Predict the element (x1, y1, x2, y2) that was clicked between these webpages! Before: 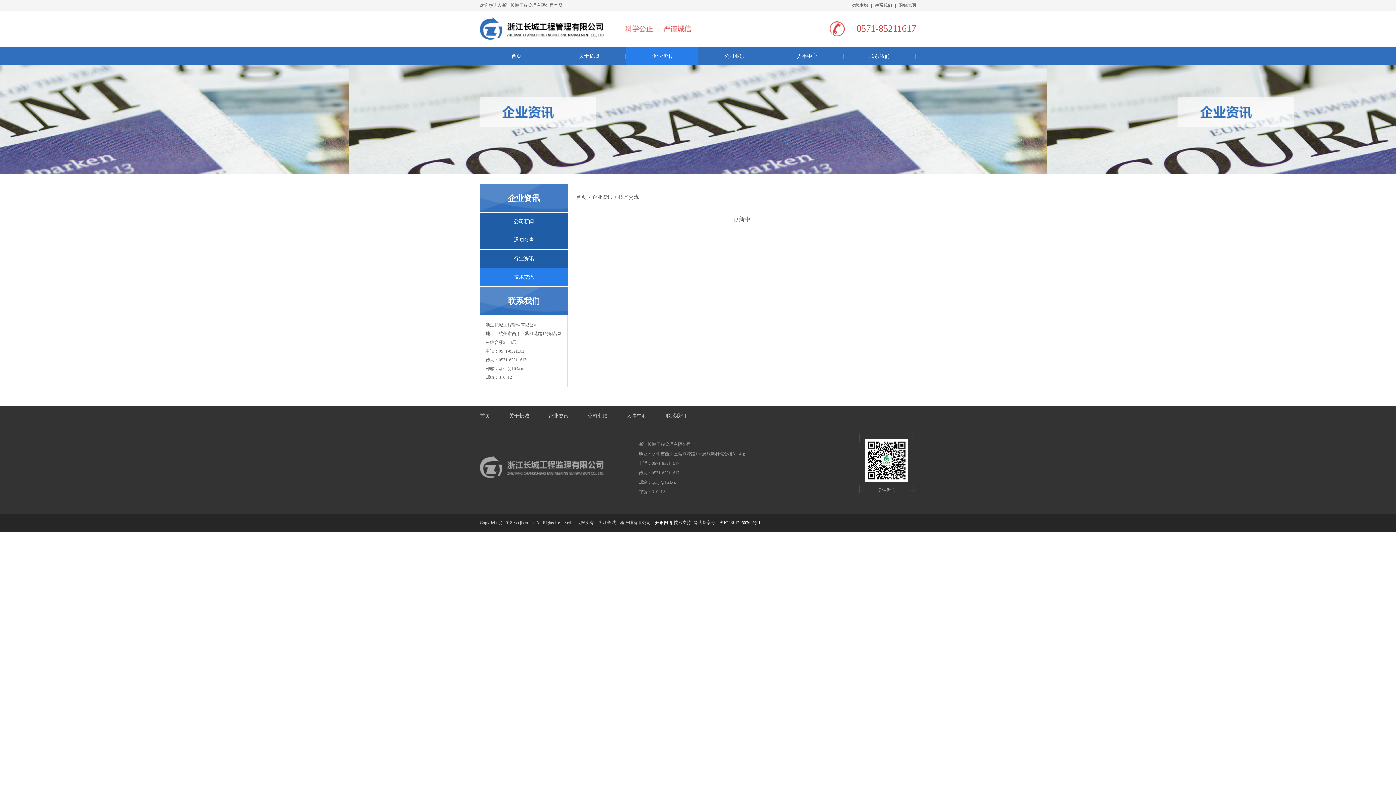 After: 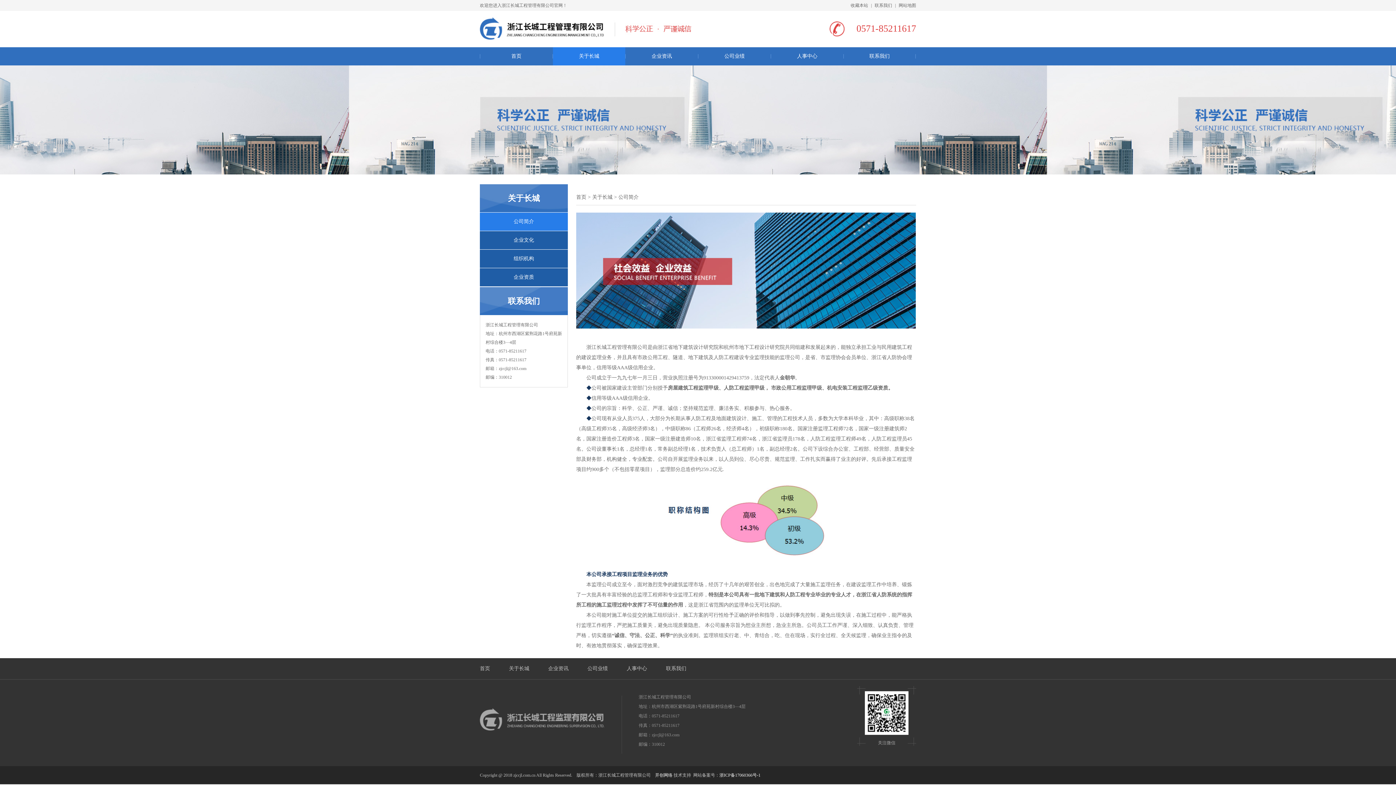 Action: bbox: (509, 413, 529, 418) label: 关于长城